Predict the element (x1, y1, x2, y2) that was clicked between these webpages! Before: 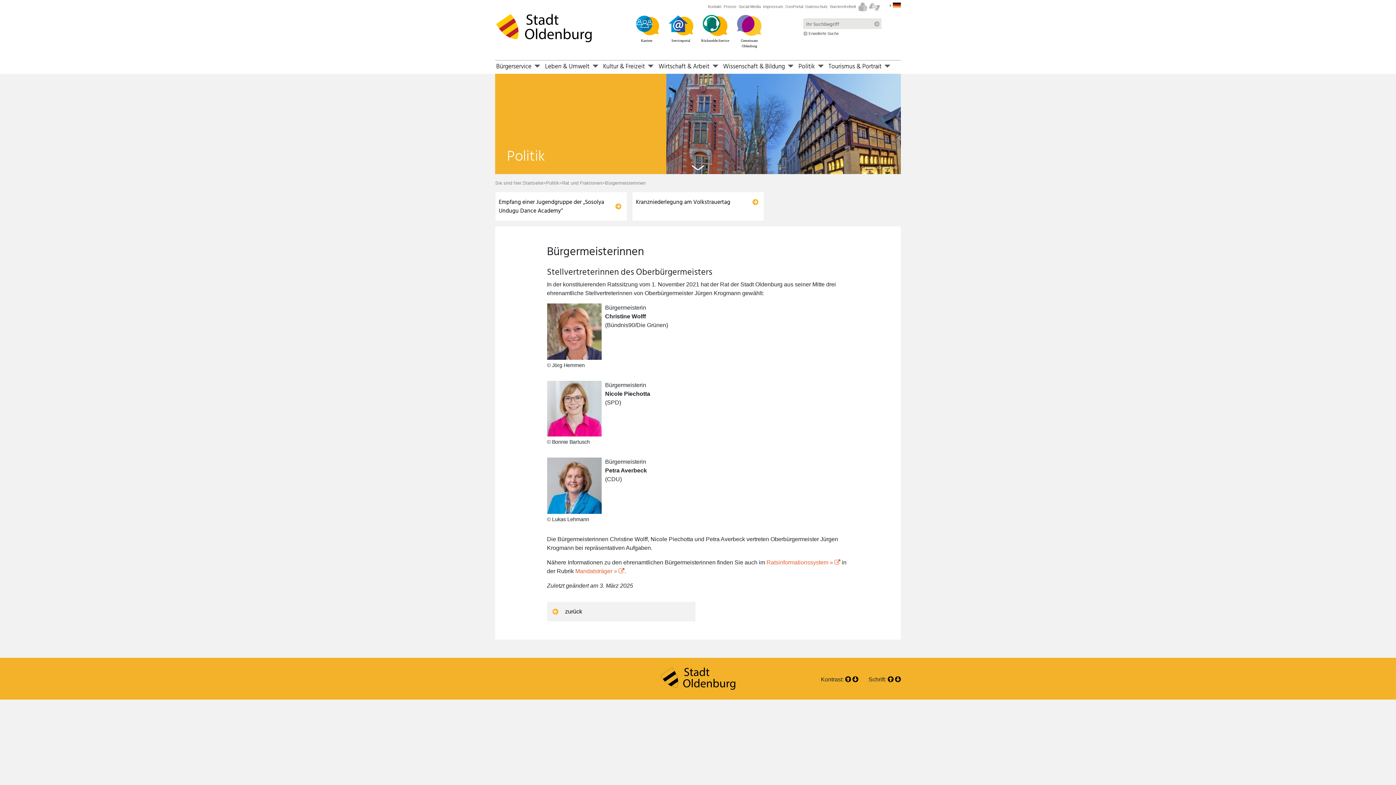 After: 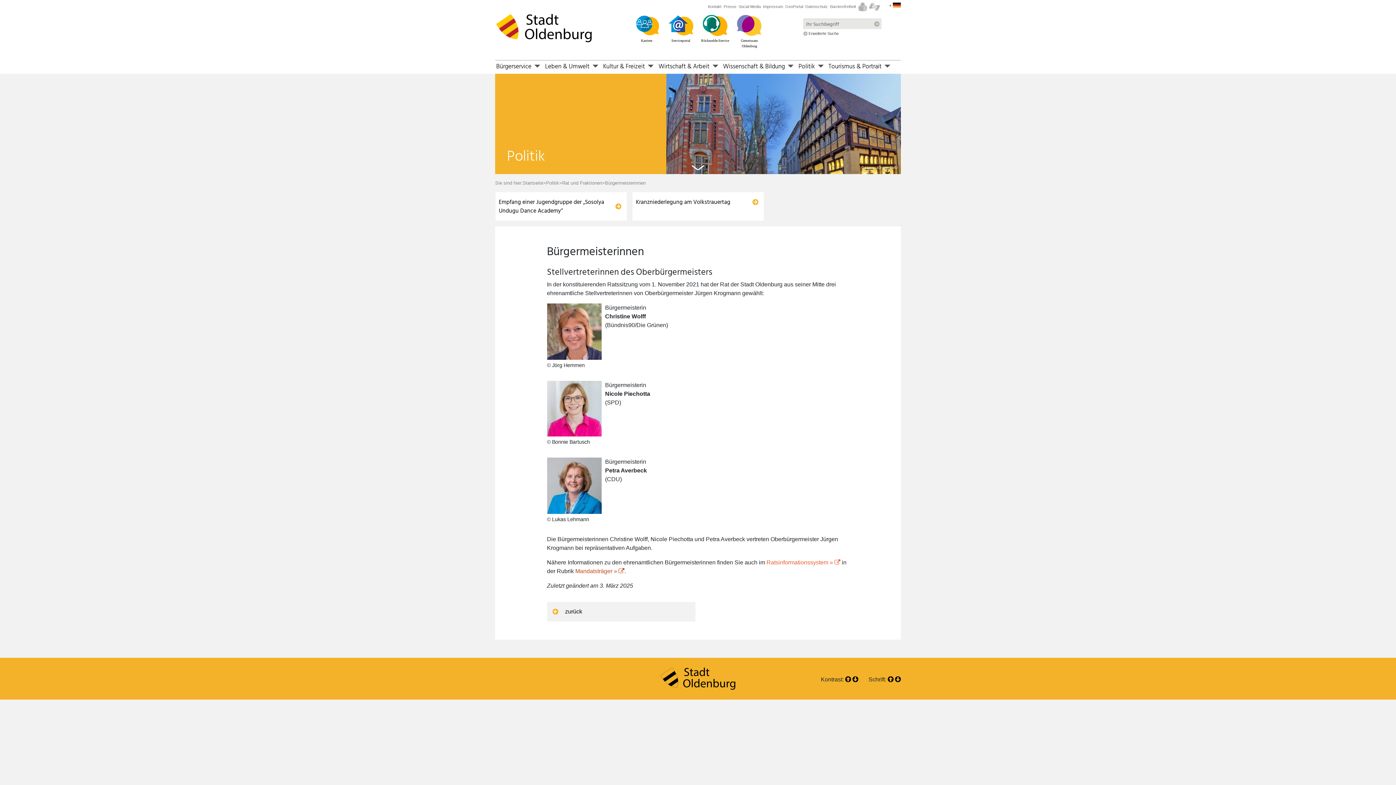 Action: bbox: (575, 568, 624, 574) label: Mandatsträger »